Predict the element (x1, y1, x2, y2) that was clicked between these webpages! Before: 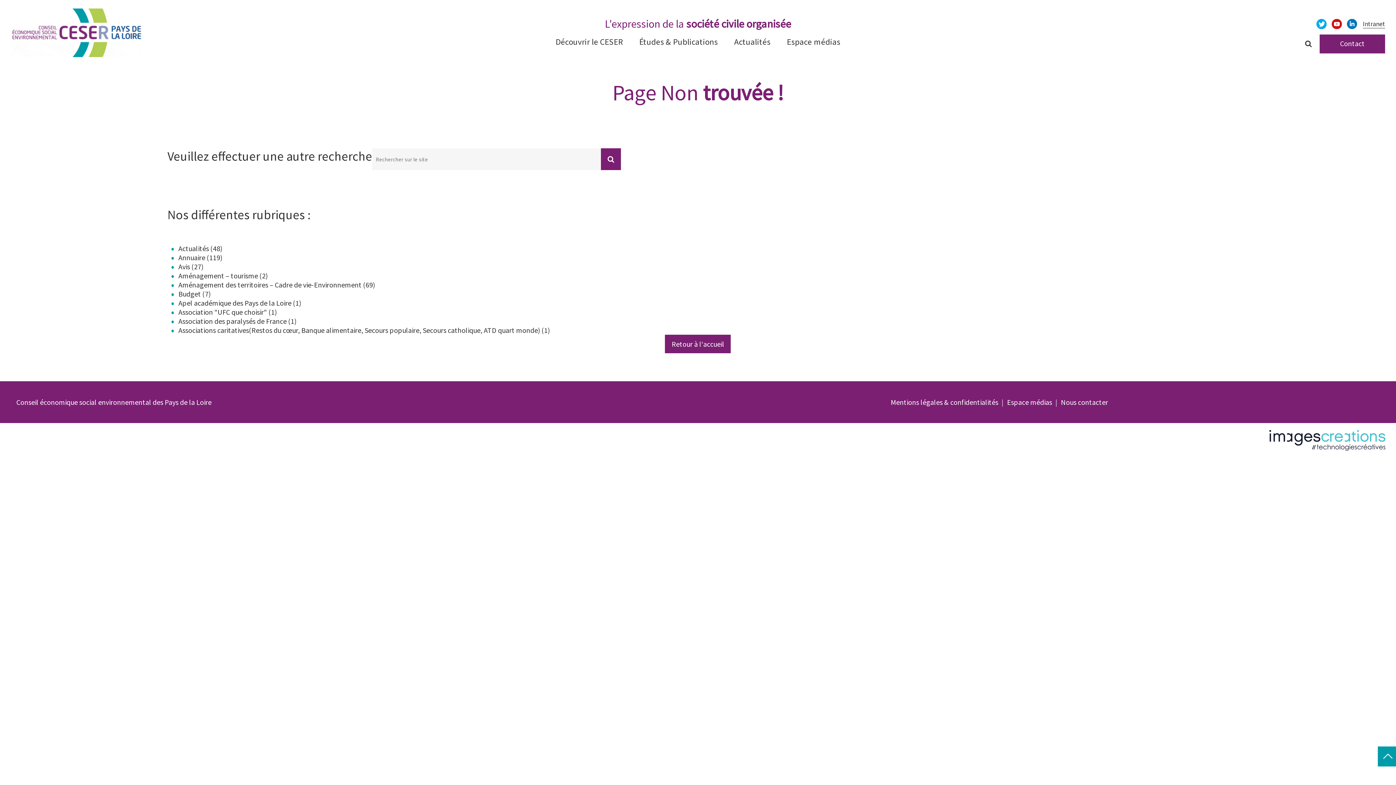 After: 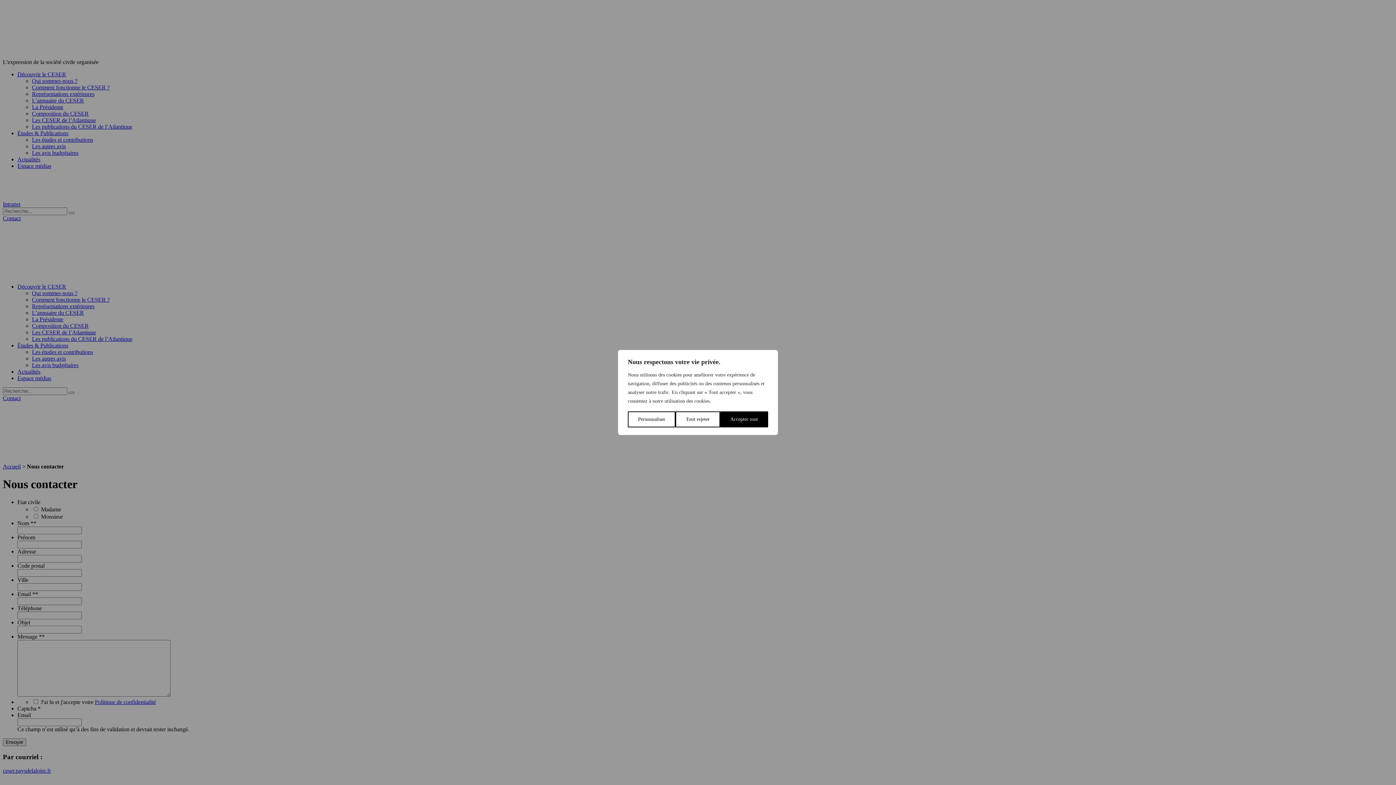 Action: bbox: (1061, 397, 1108, 406) label: Nous contacter